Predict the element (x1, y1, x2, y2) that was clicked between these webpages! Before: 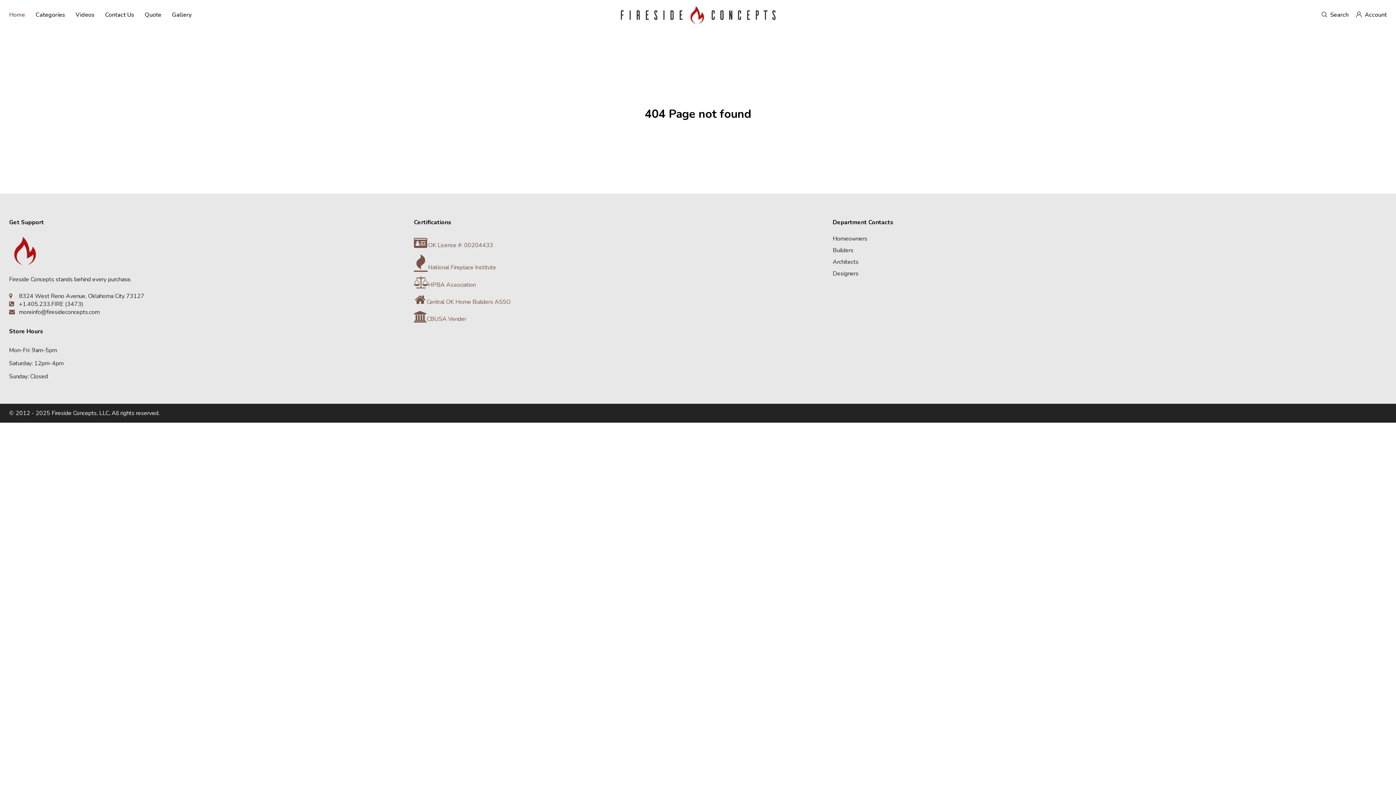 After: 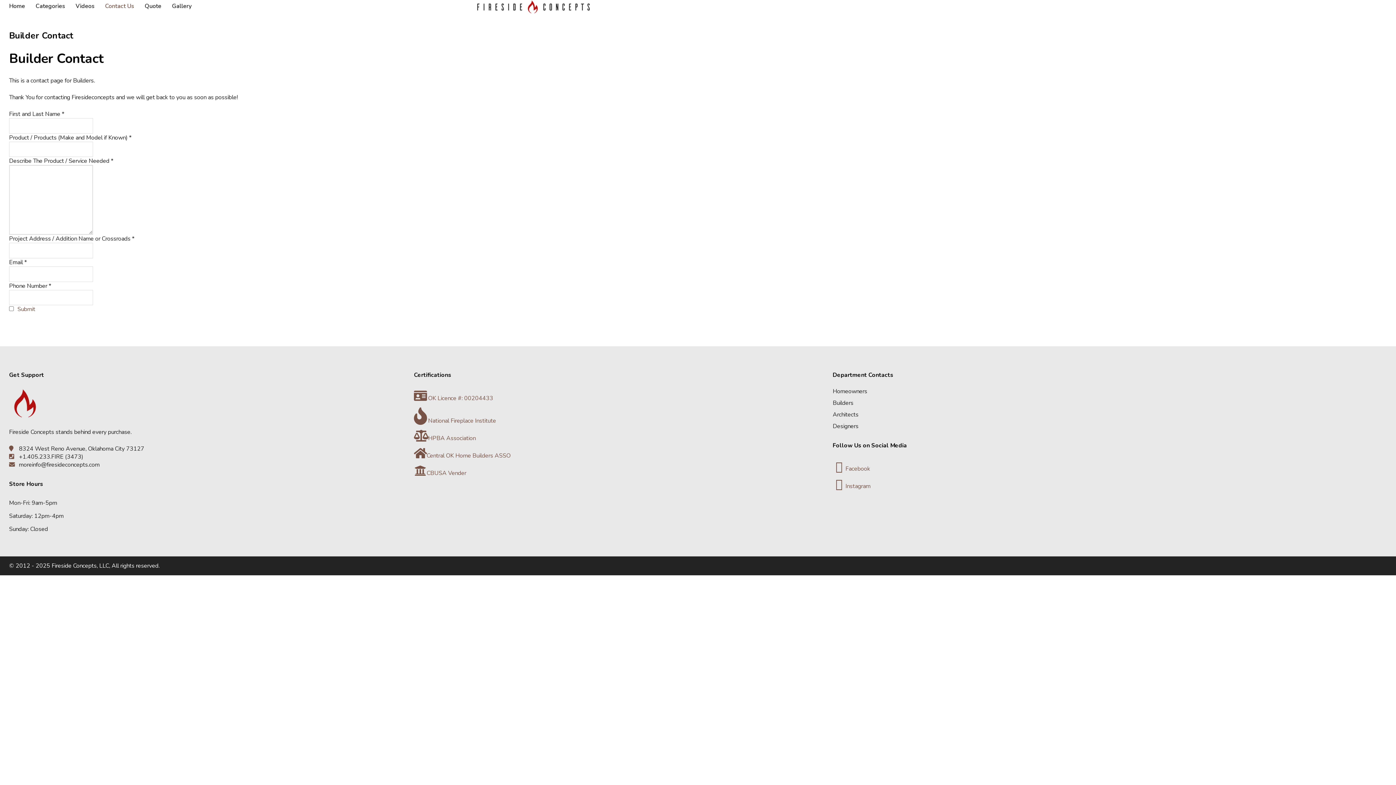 Action: bbox: (832, 246, 853, 254) label: Builders